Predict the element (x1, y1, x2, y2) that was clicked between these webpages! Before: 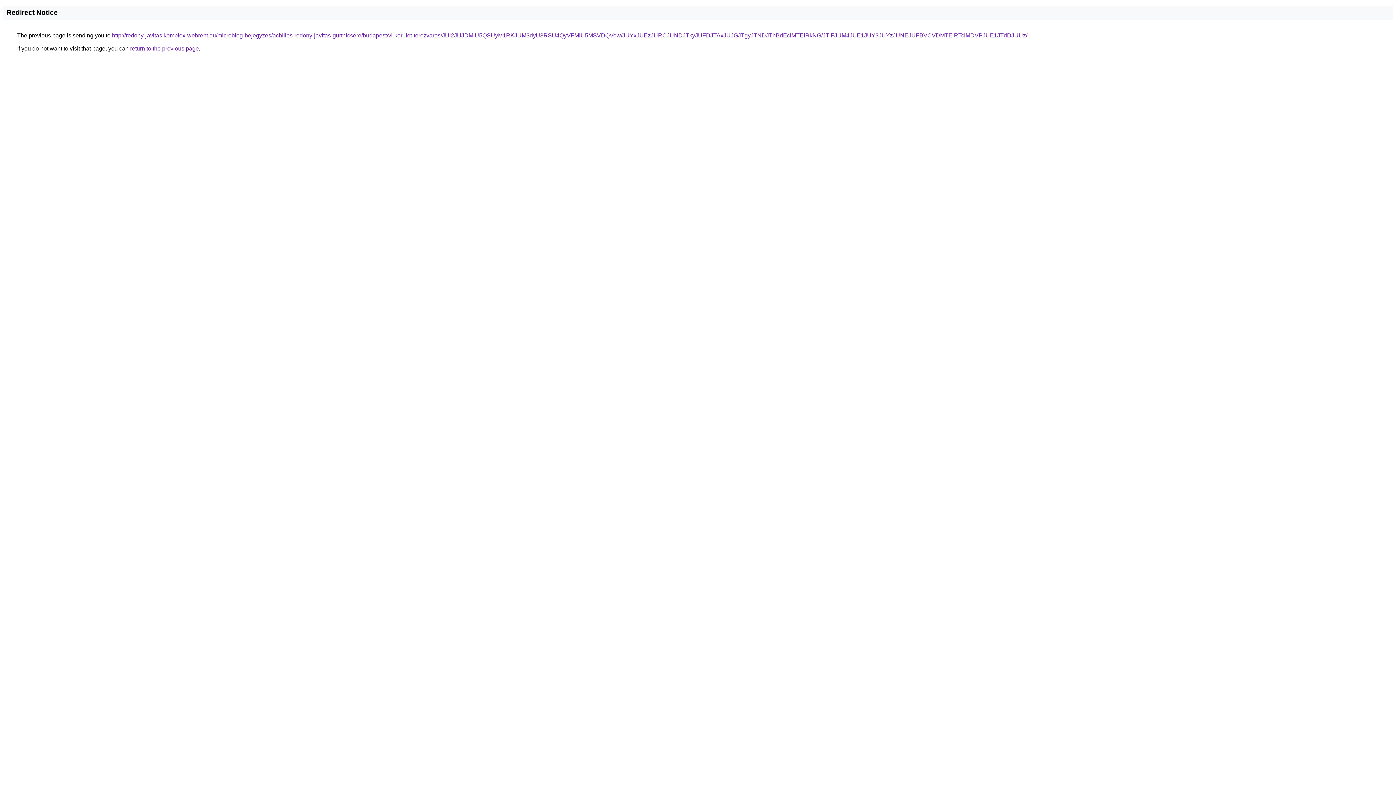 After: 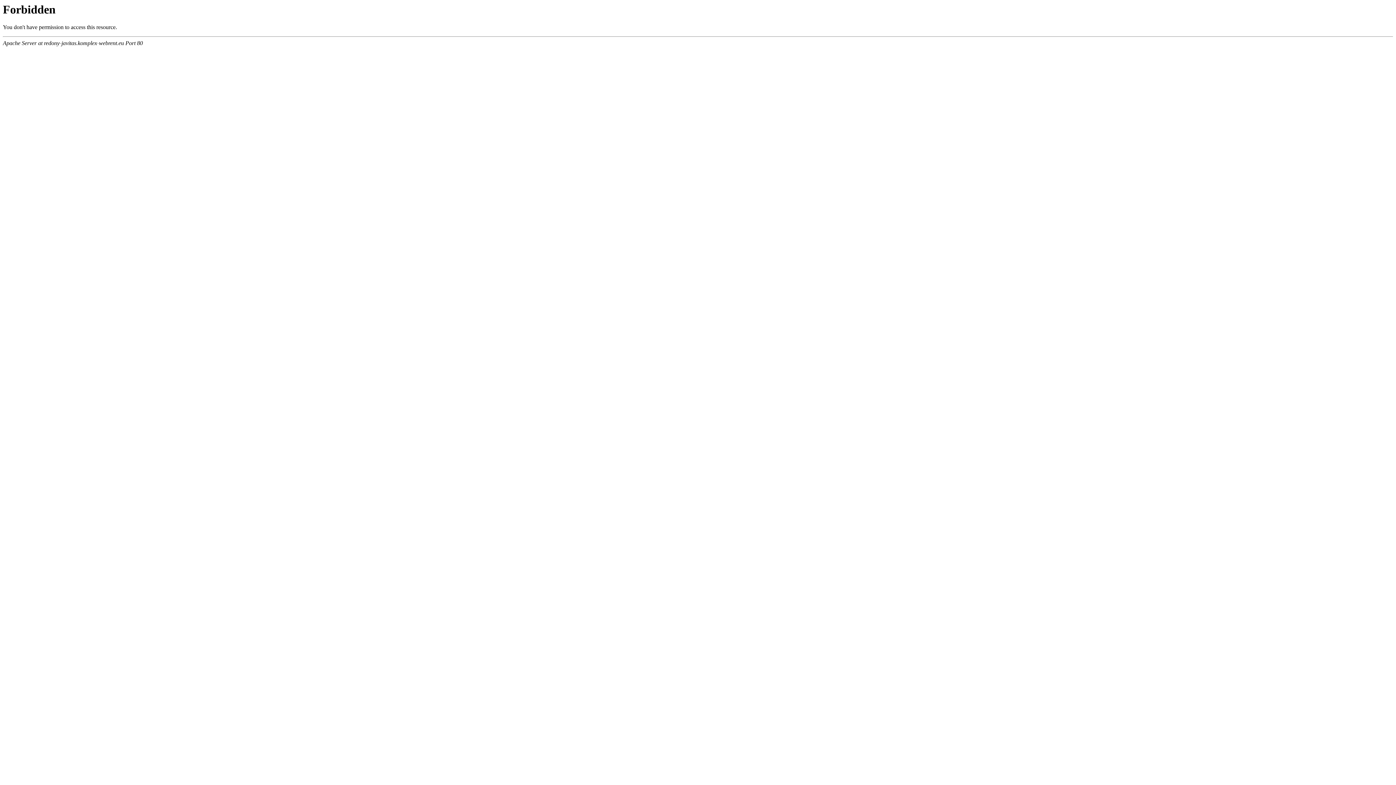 Action: label: http://redony-javitas.komplex-webrent.eu/microblog-bejegyzes/achilles-redony-javitas-gurtnicsere/budapest/vi-kerulet-terezvaros/JUI2JUJDMiU5QSUyM1RKJUM3dyU3RSU4QyVFMiU5MSVDQVow/JUYxJUEzJURCJUNDJTkyJUFDJTAxJUJGJTgyJTNDJThBdEclMTElRkNG/JTlFJUM4JUE1JUY3JUYzJUNEJUFBVCVDMTElRTclMDVPJUE1JTdDJUUz/ bbox: (112, 32, 1027, 38)